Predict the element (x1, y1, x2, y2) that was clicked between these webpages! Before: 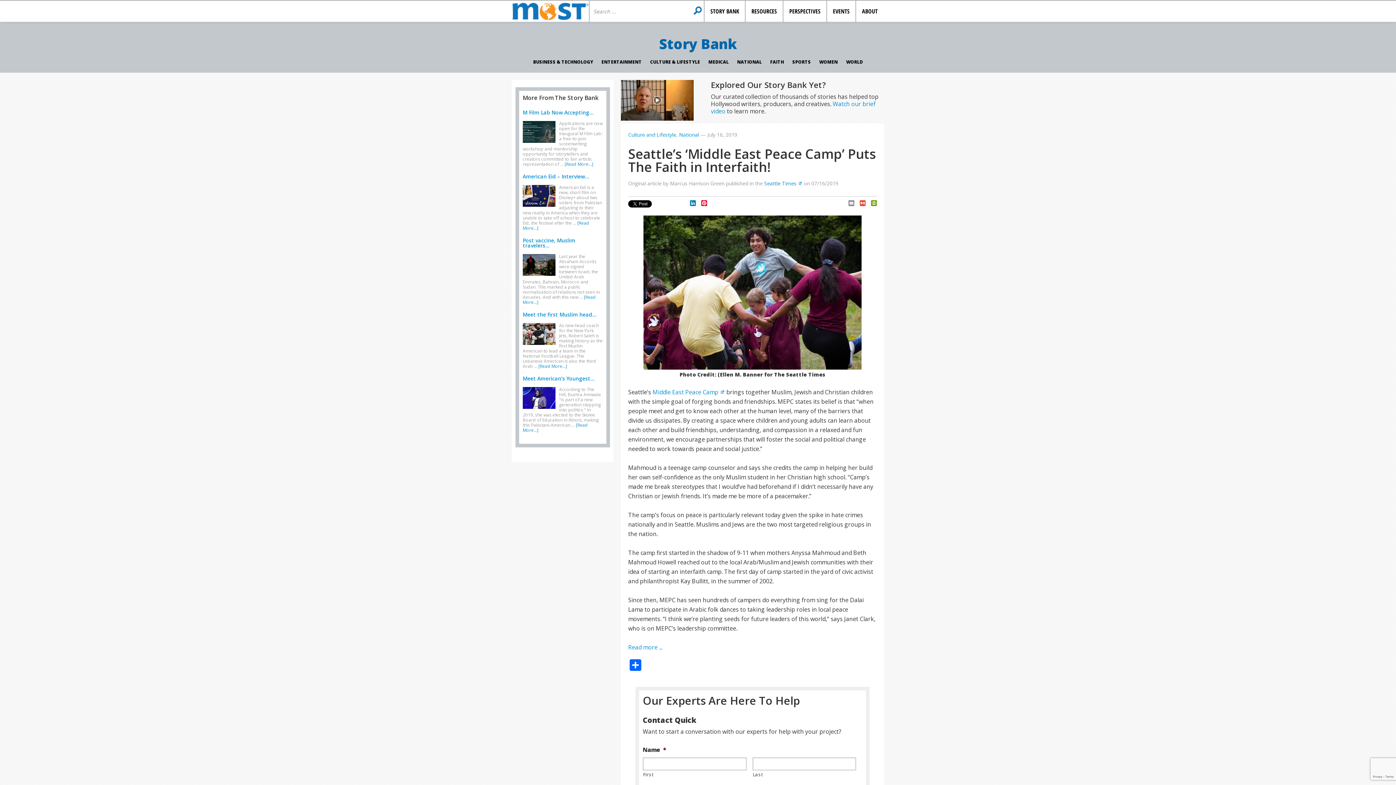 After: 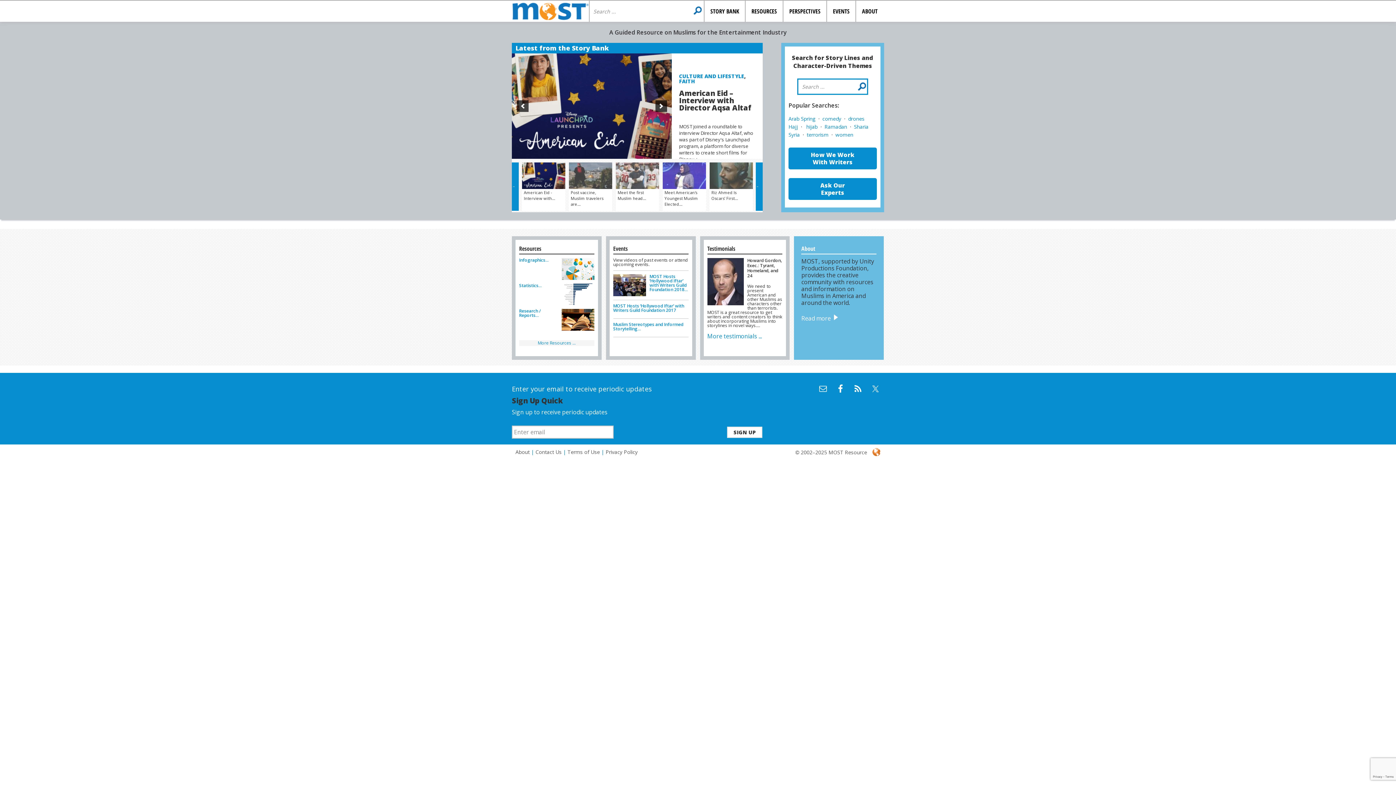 Action: label: MOSTRESOURCE.ORG bbox: (512, 0, 589, 21)